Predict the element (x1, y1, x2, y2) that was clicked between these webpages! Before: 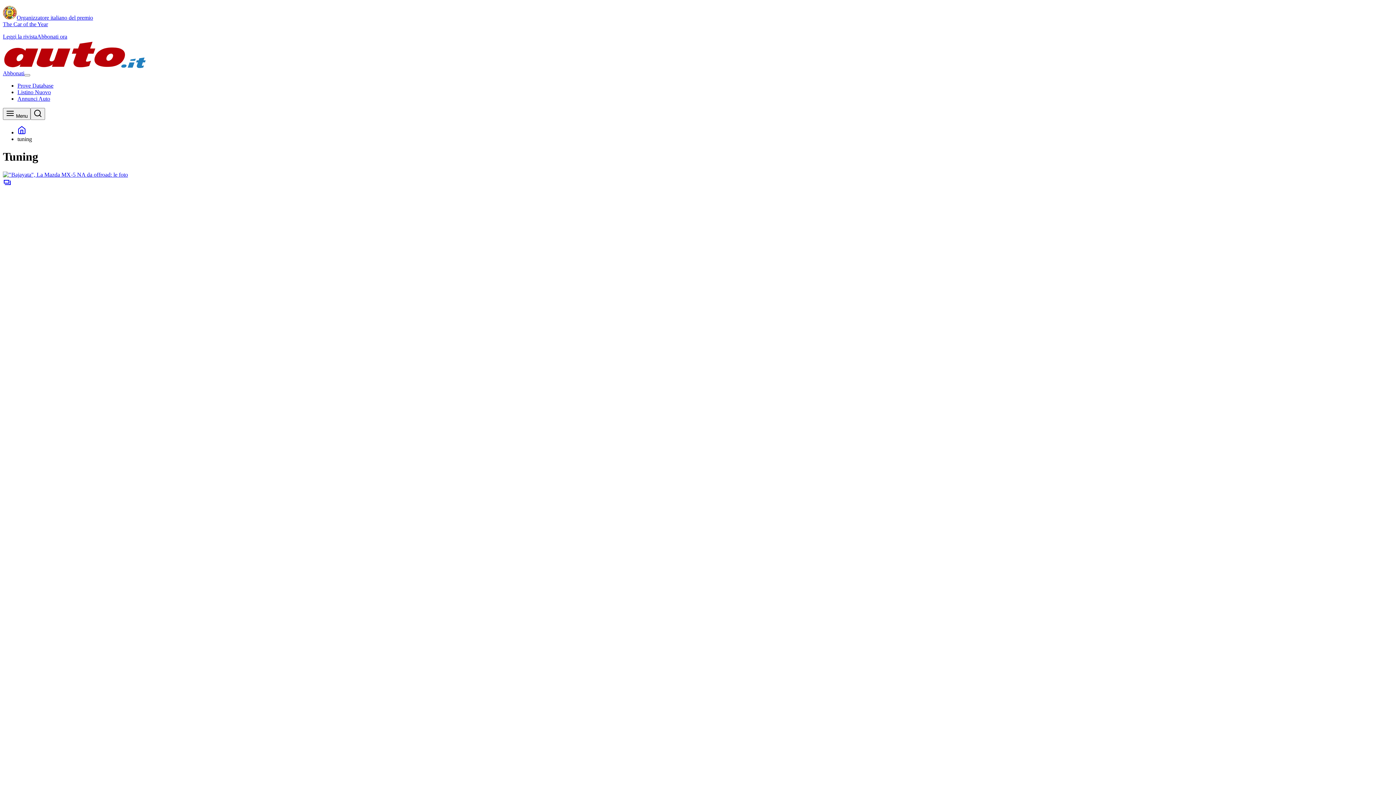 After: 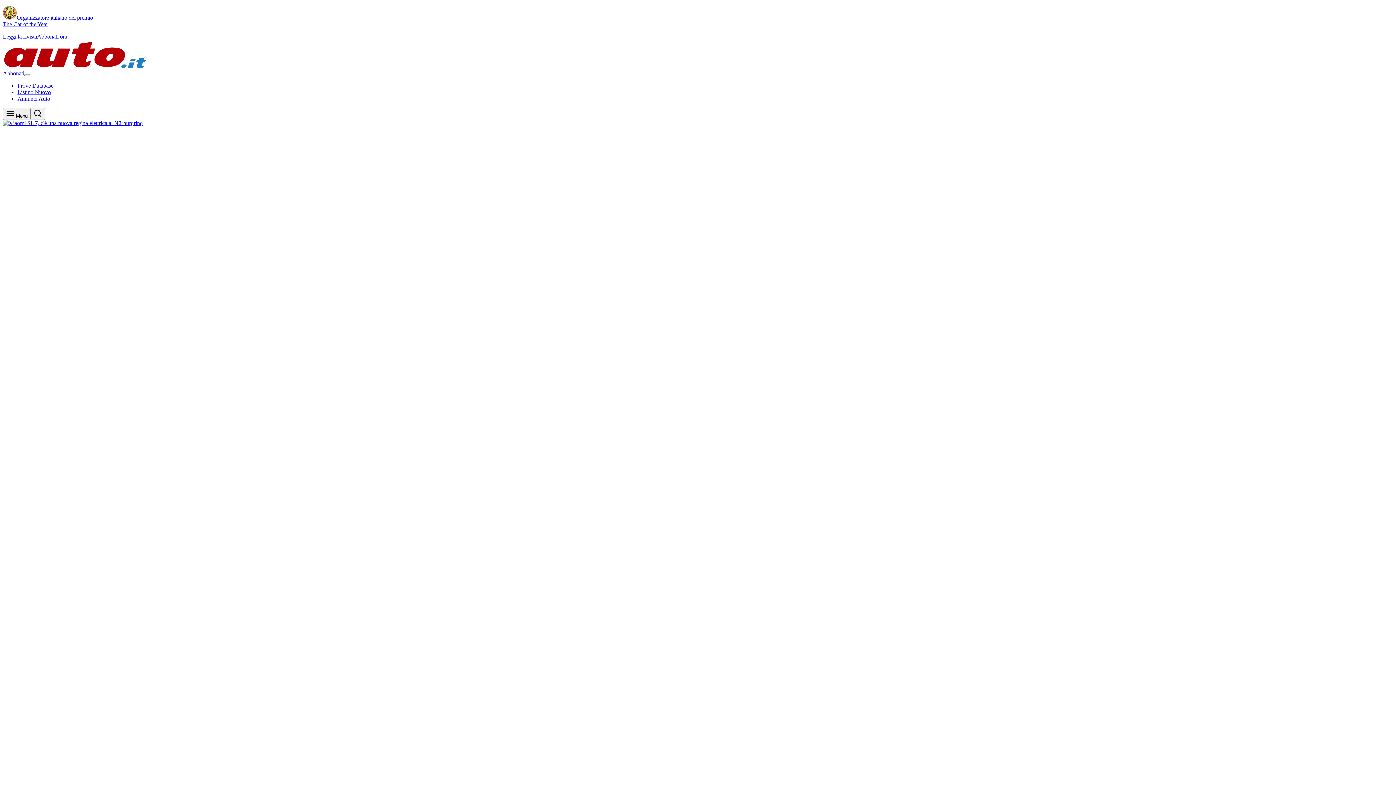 Action: bbox: (17, 129, 26, 135)